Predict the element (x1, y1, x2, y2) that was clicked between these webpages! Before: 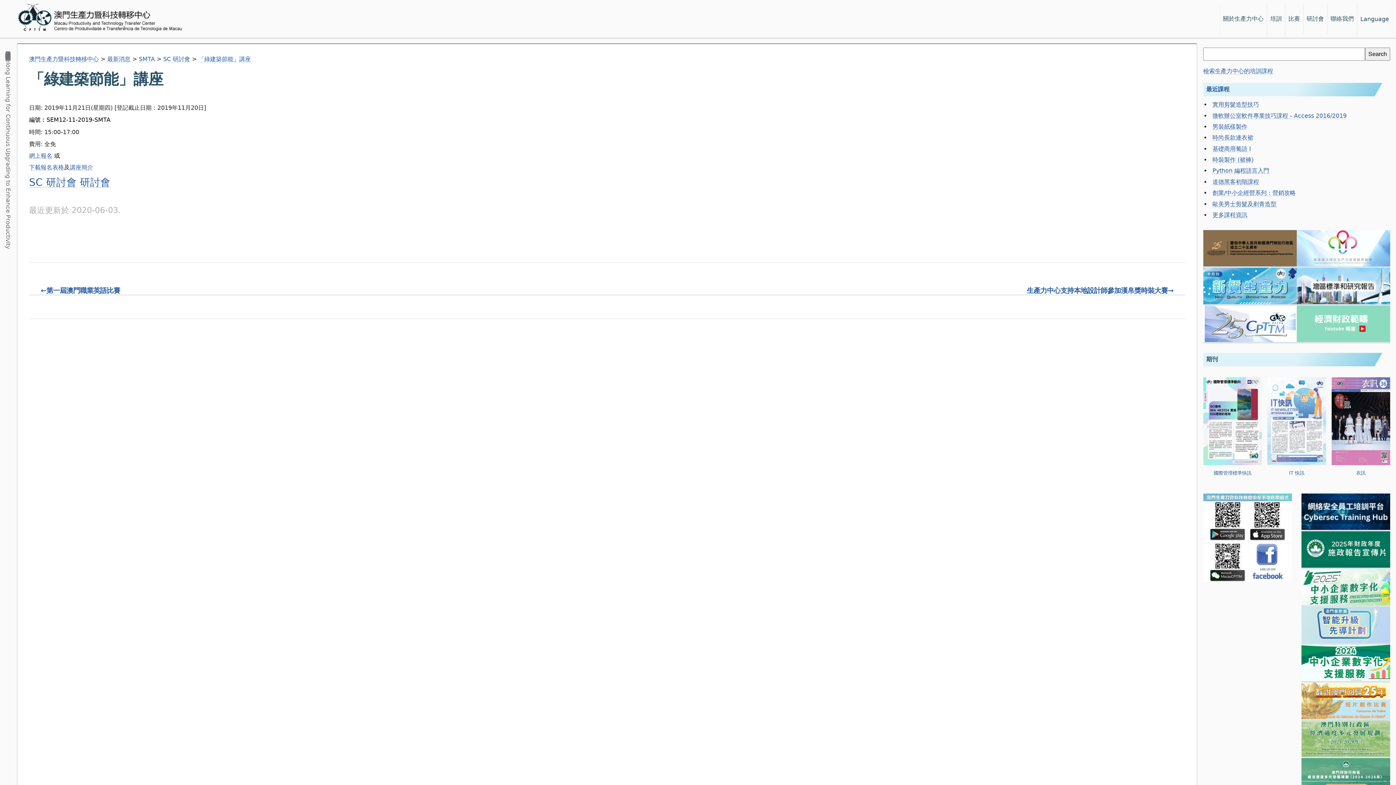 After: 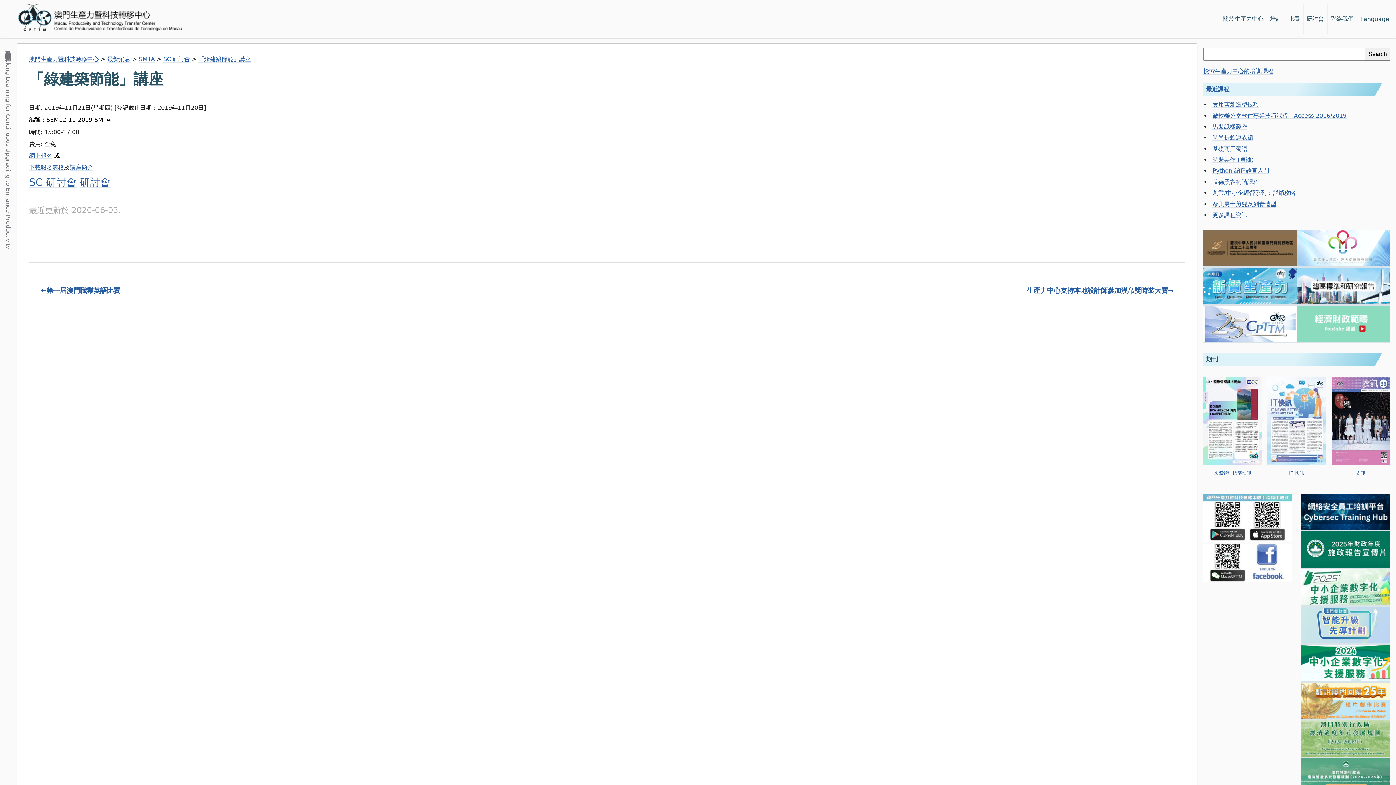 Action: bbox: (1301, 569, 1390, 607)